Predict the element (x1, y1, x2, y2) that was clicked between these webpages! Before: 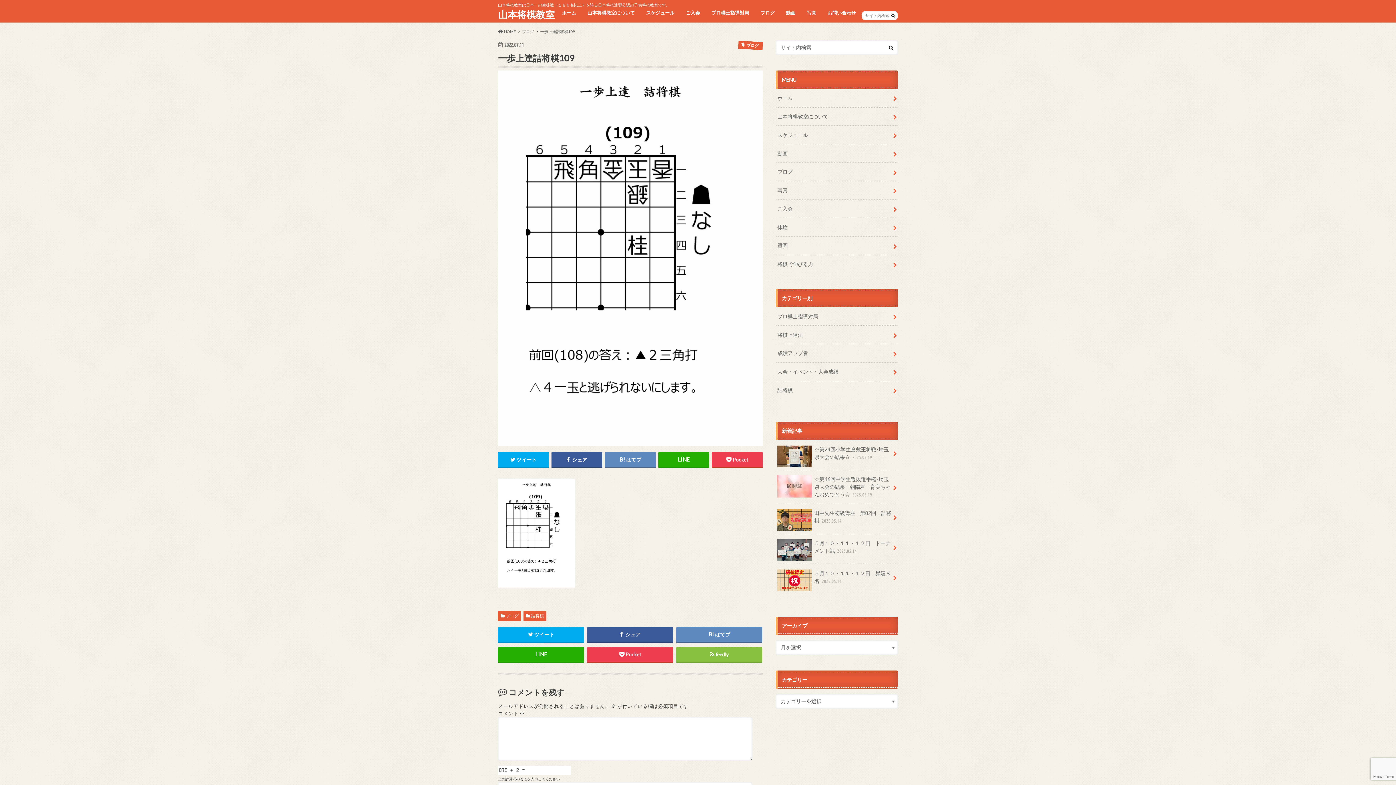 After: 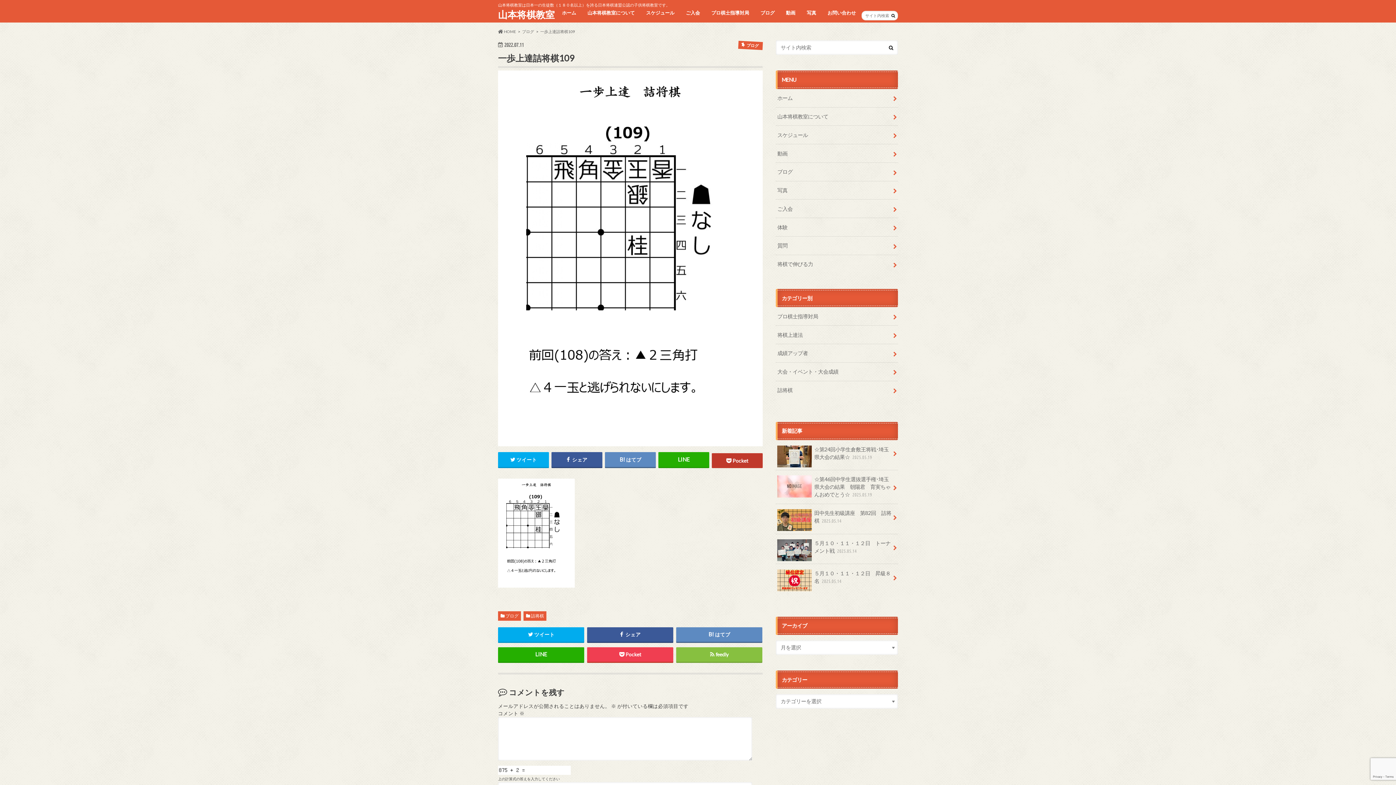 Action: bbox: (712, 452, 762, 467) label: Pocket